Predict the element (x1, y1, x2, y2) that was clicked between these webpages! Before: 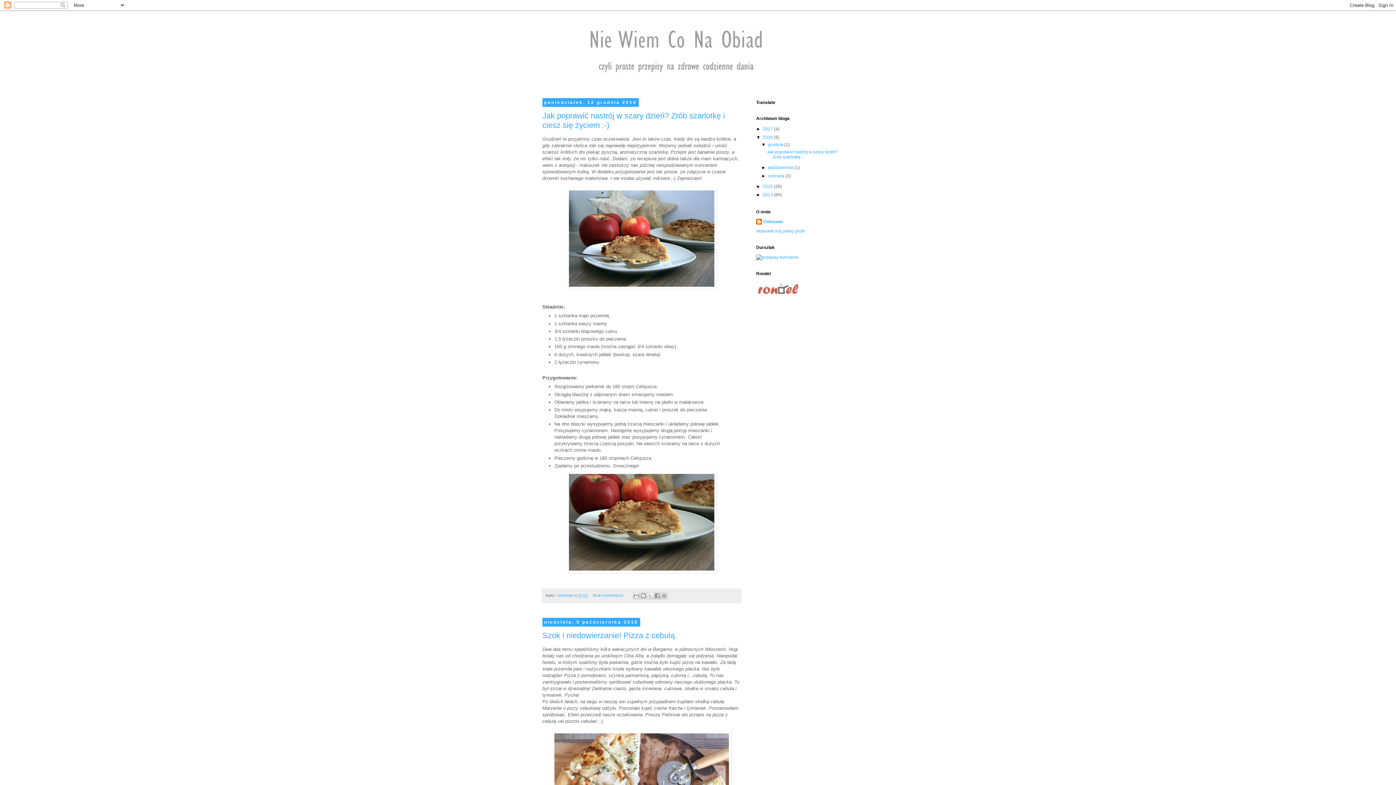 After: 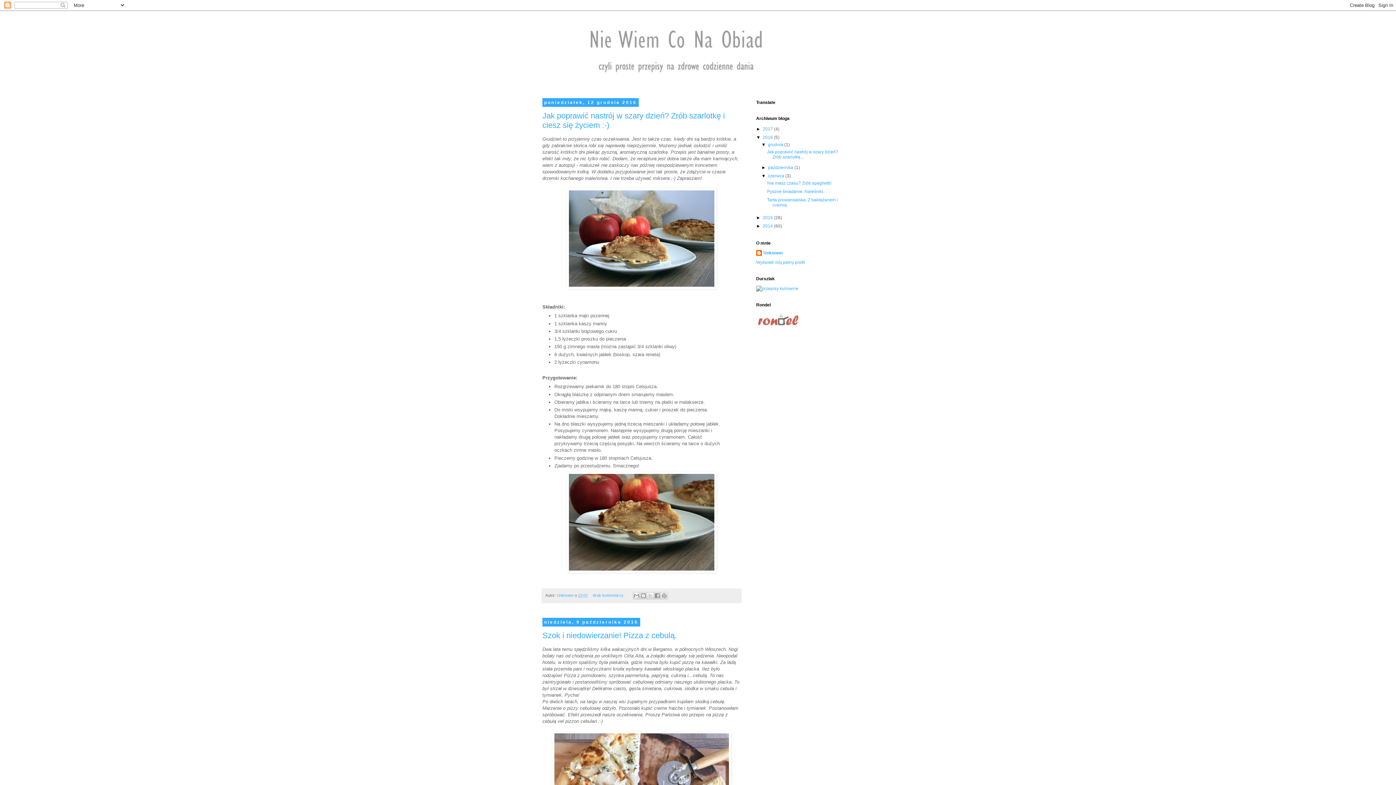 Action: label: ►   bbox: (761, 173, 768, 178)